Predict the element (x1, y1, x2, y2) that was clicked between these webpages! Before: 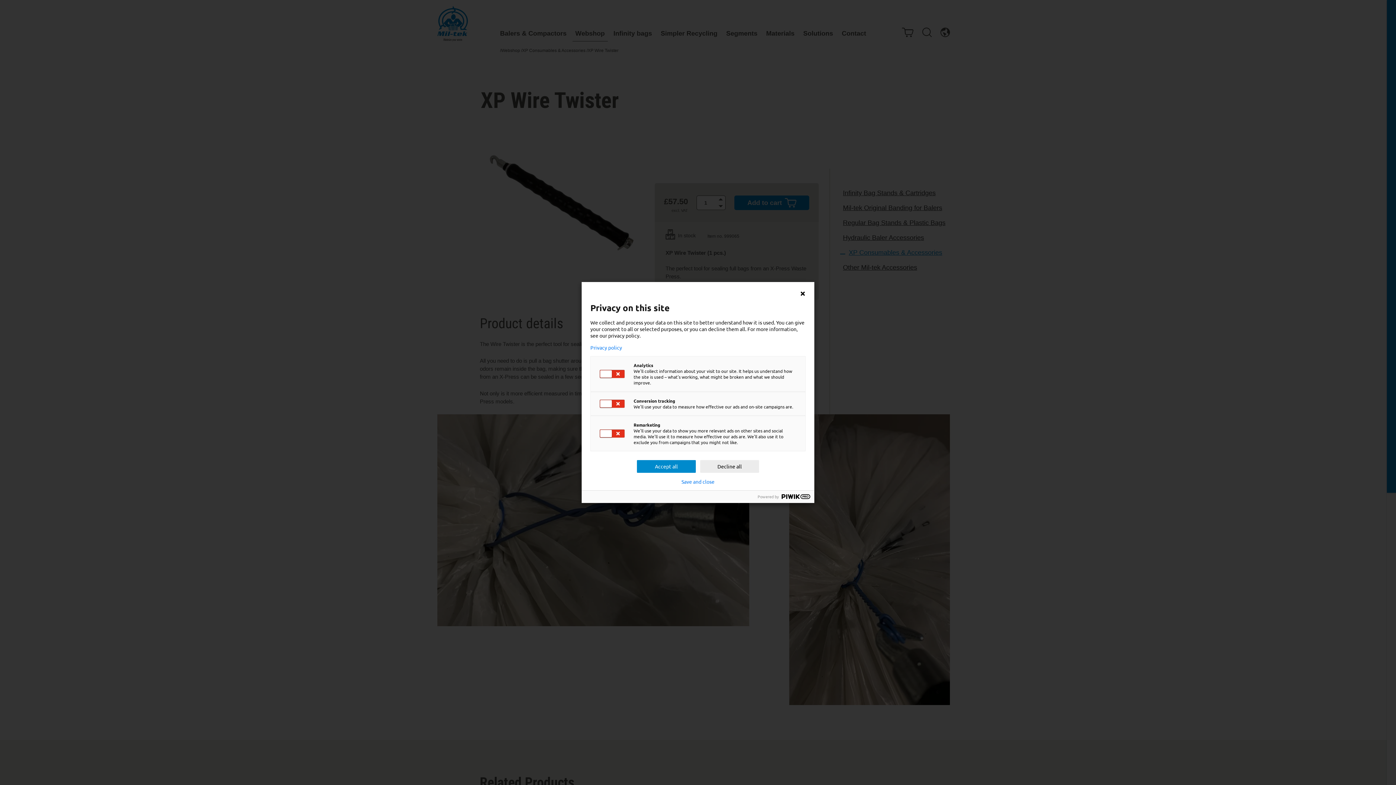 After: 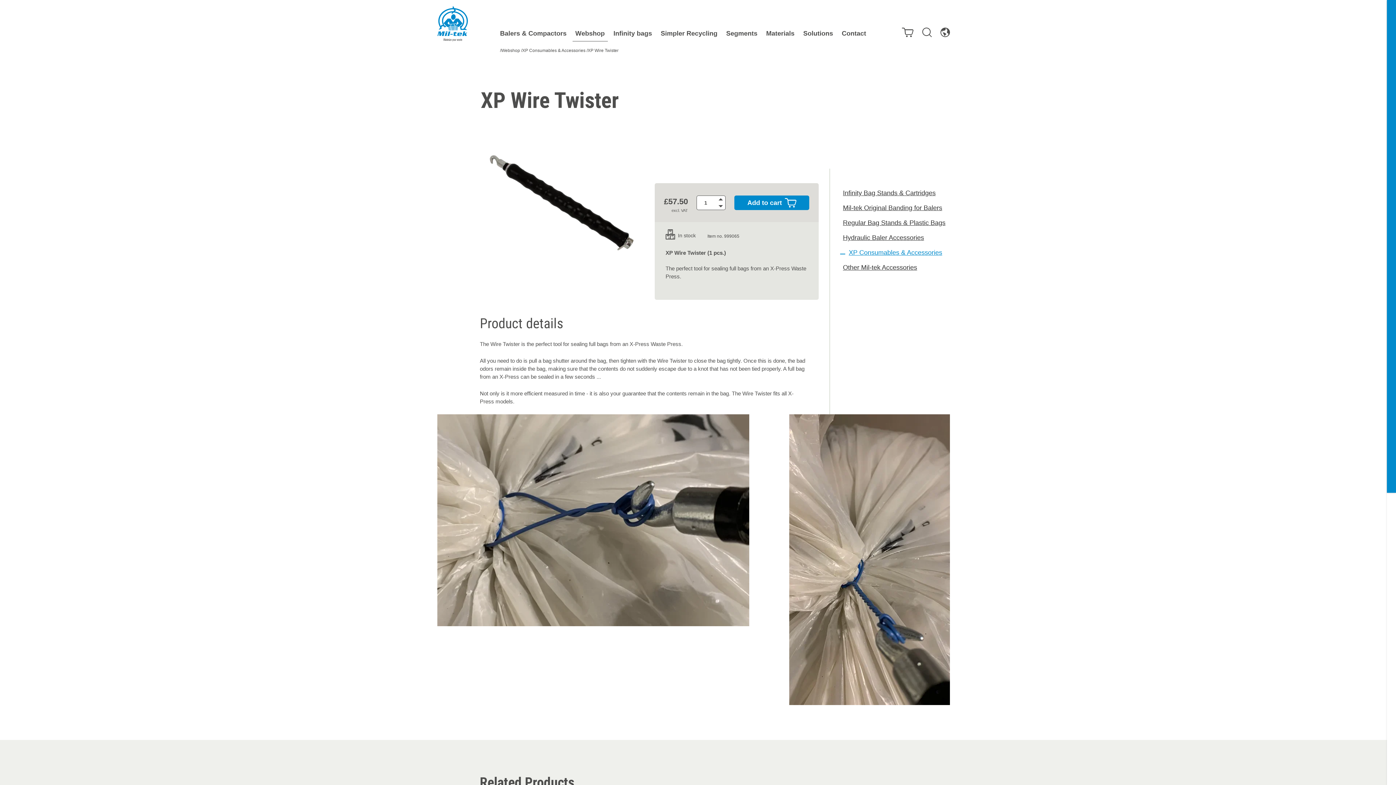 Action: label: Decline all bbox: (700, 460, 759, 473)